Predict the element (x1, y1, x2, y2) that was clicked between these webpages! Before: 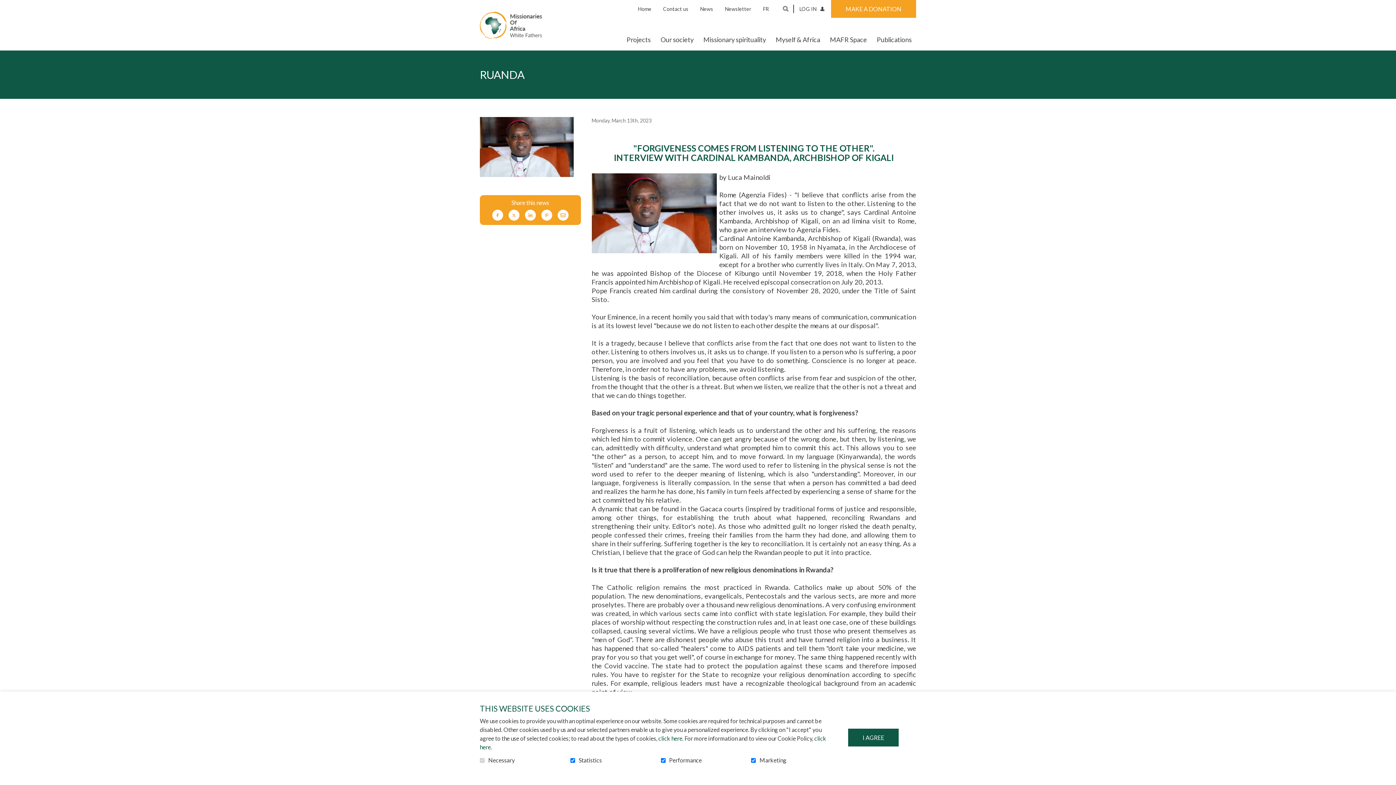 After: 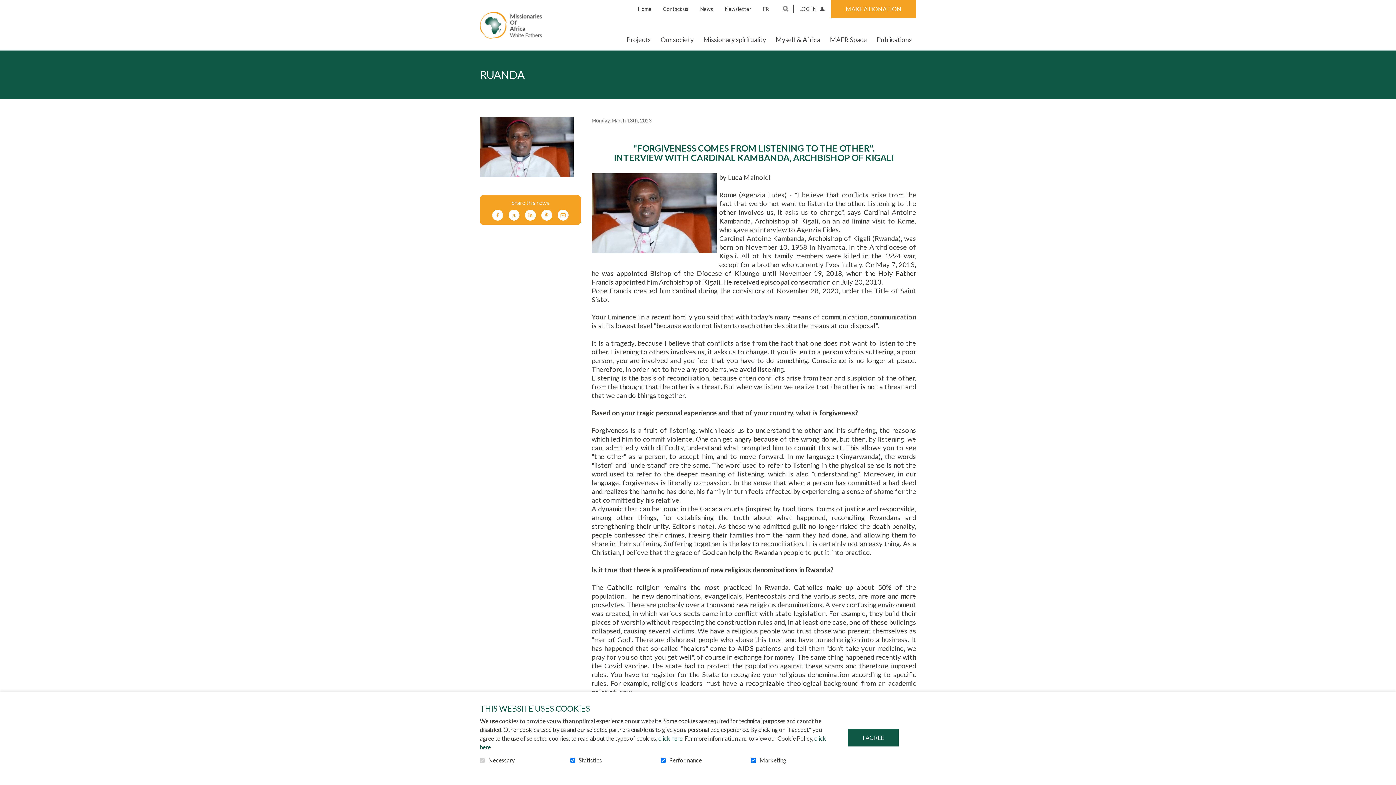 Action: bbox: (541, 210, 552, 220) label:  Pinterest